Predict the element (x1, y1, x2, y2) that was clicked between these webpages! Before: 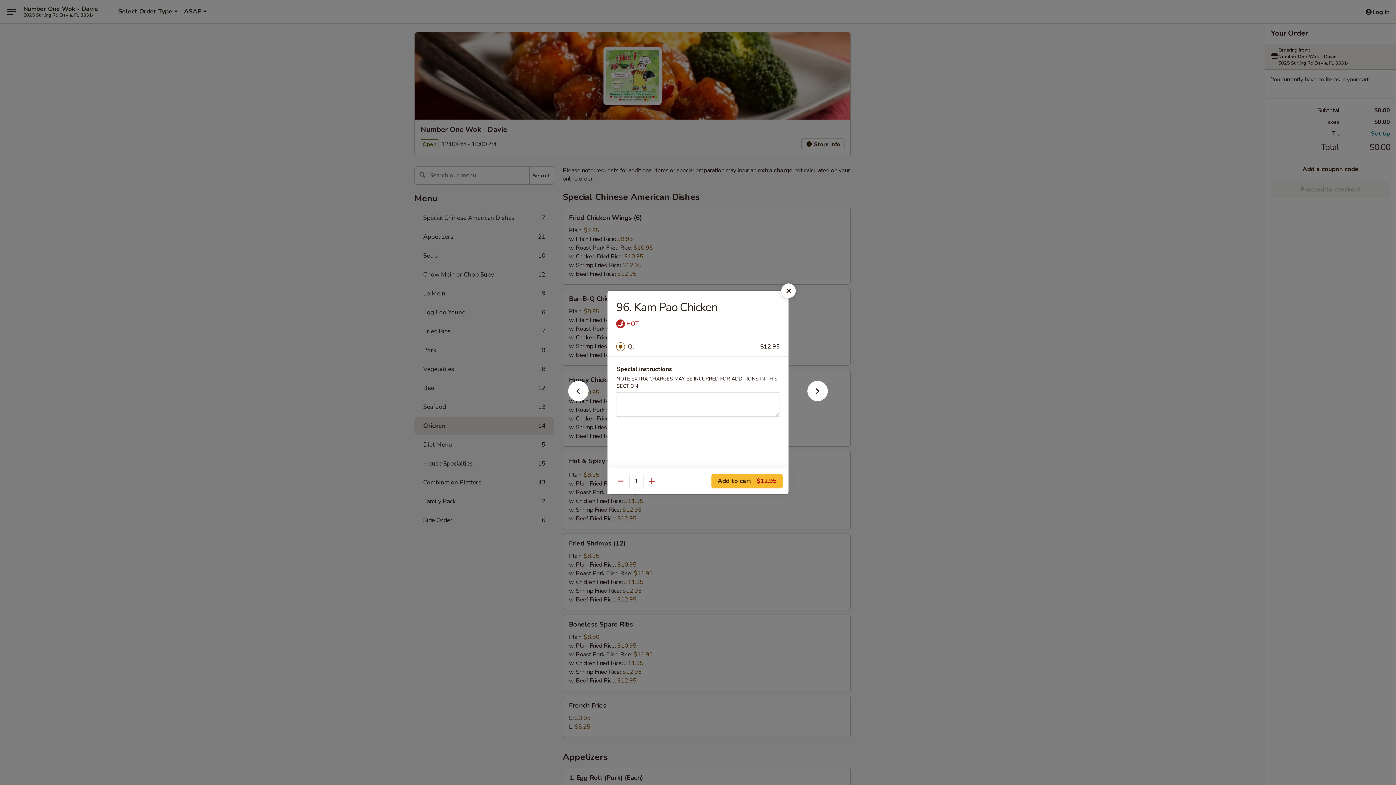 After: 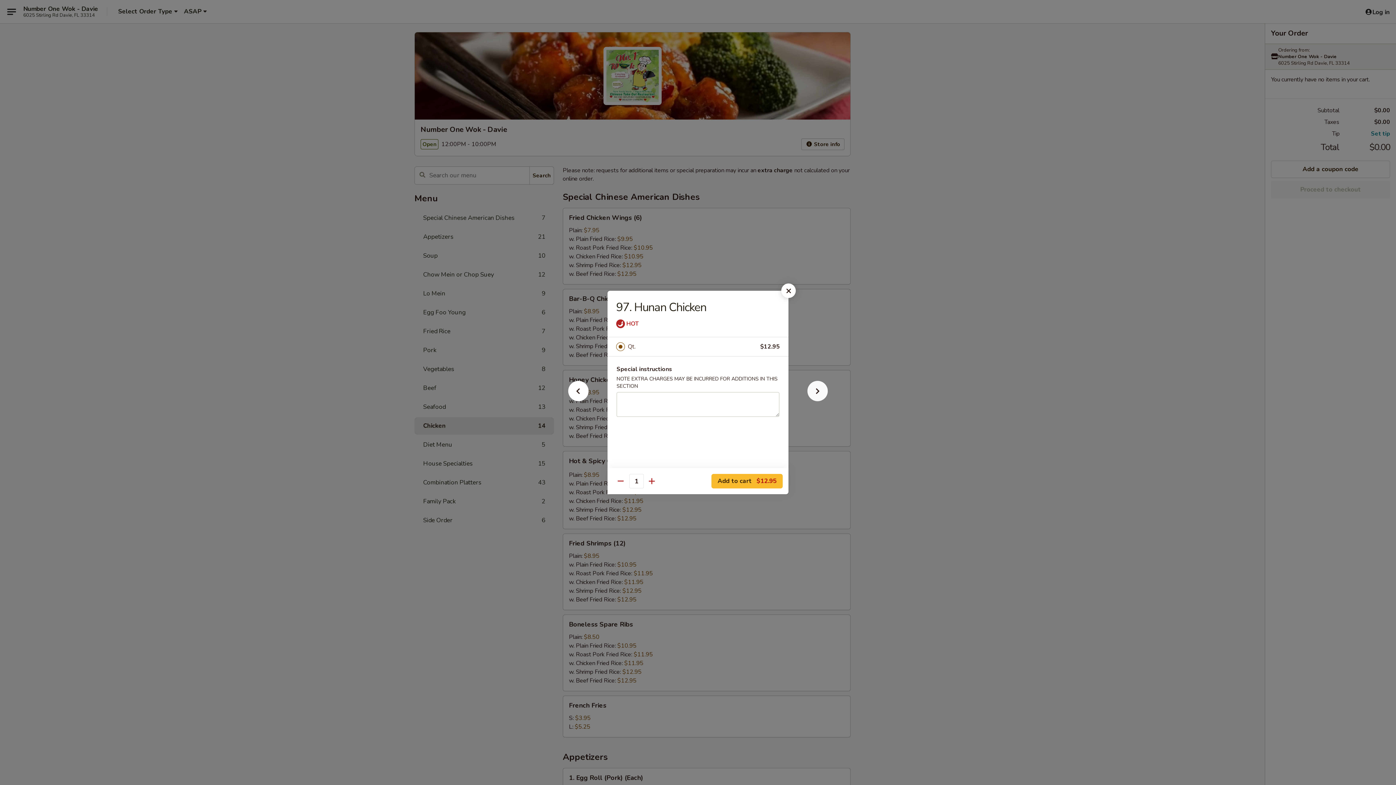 Action: bbox: (796, 392, 839, 405)